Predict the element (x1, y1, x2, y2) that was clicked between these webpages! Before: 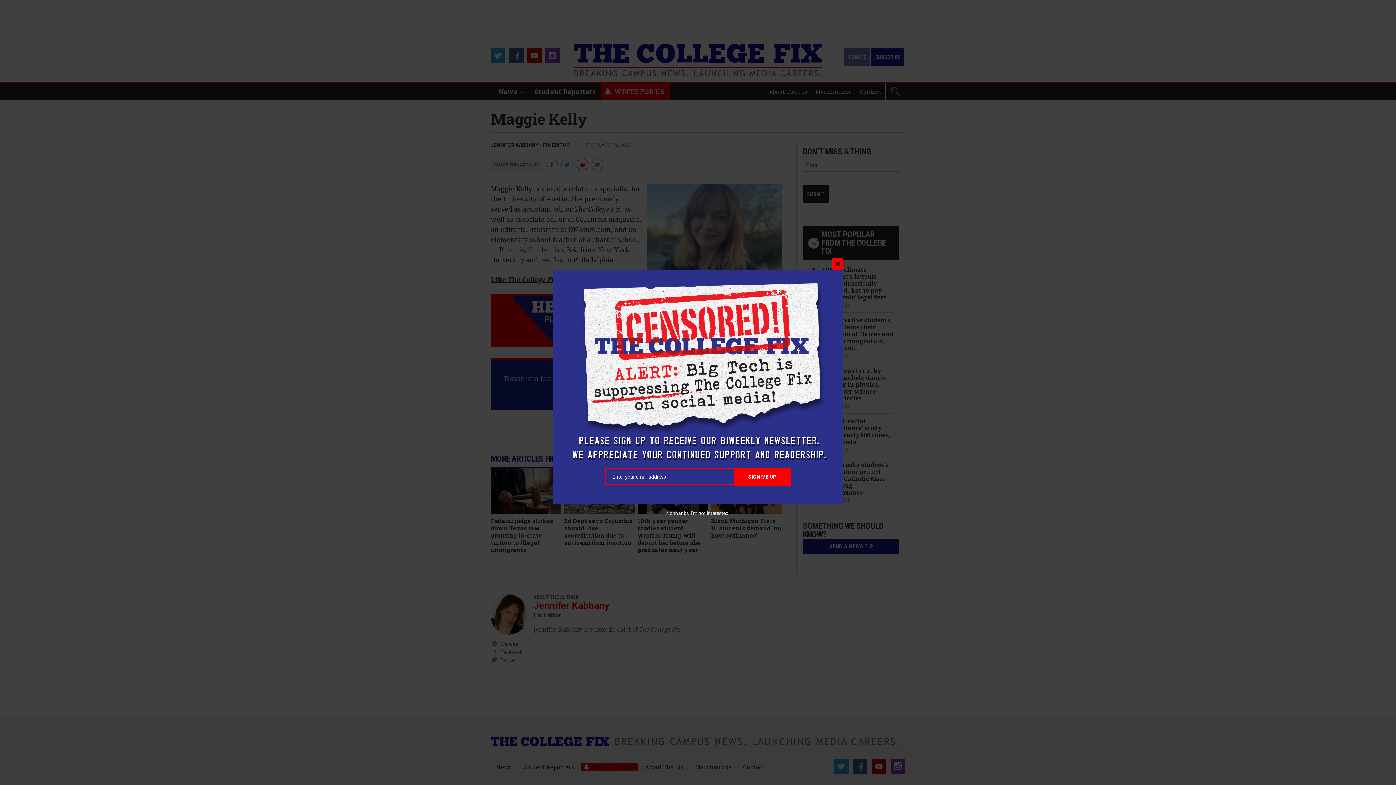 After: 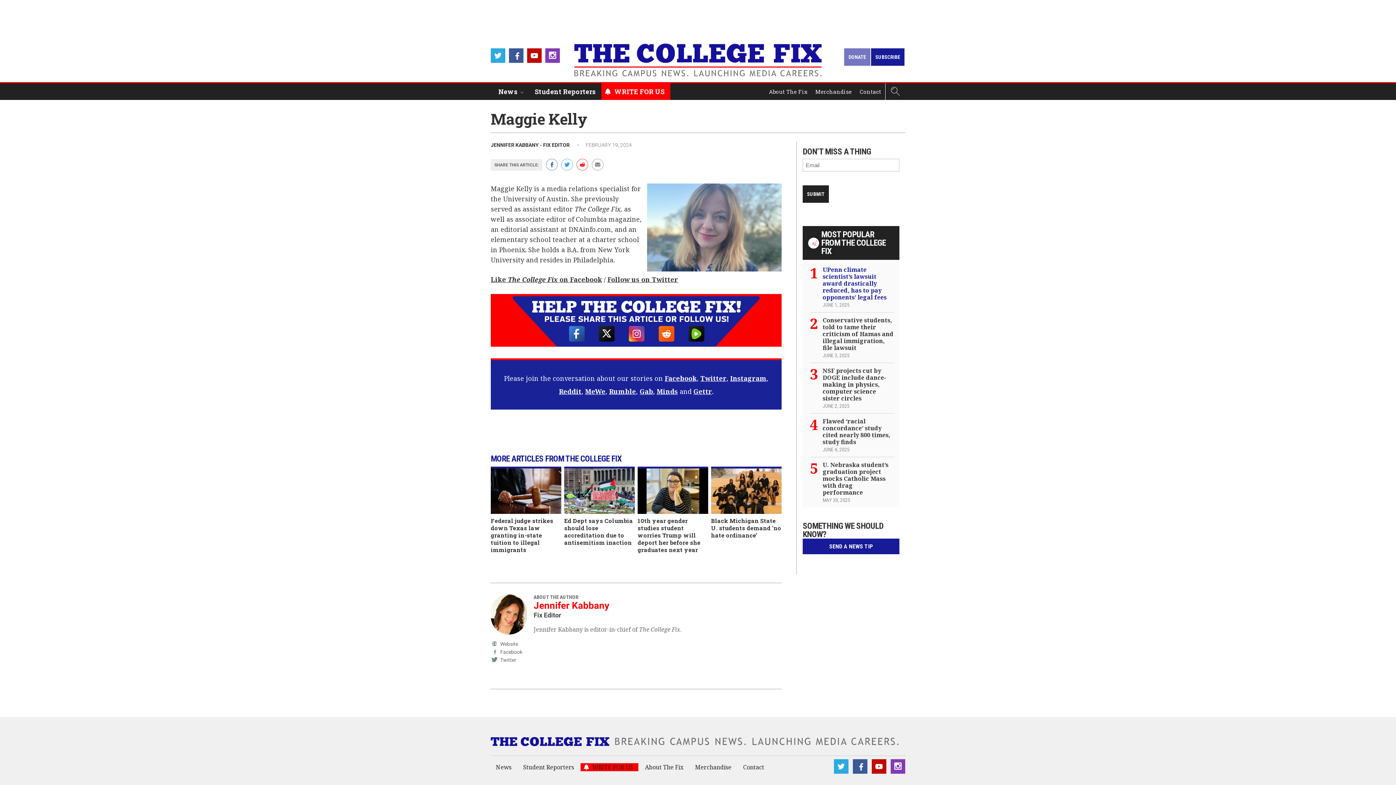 Action: label: CLOSE THIS MODULE bbox: (832, 258, 843, 270)